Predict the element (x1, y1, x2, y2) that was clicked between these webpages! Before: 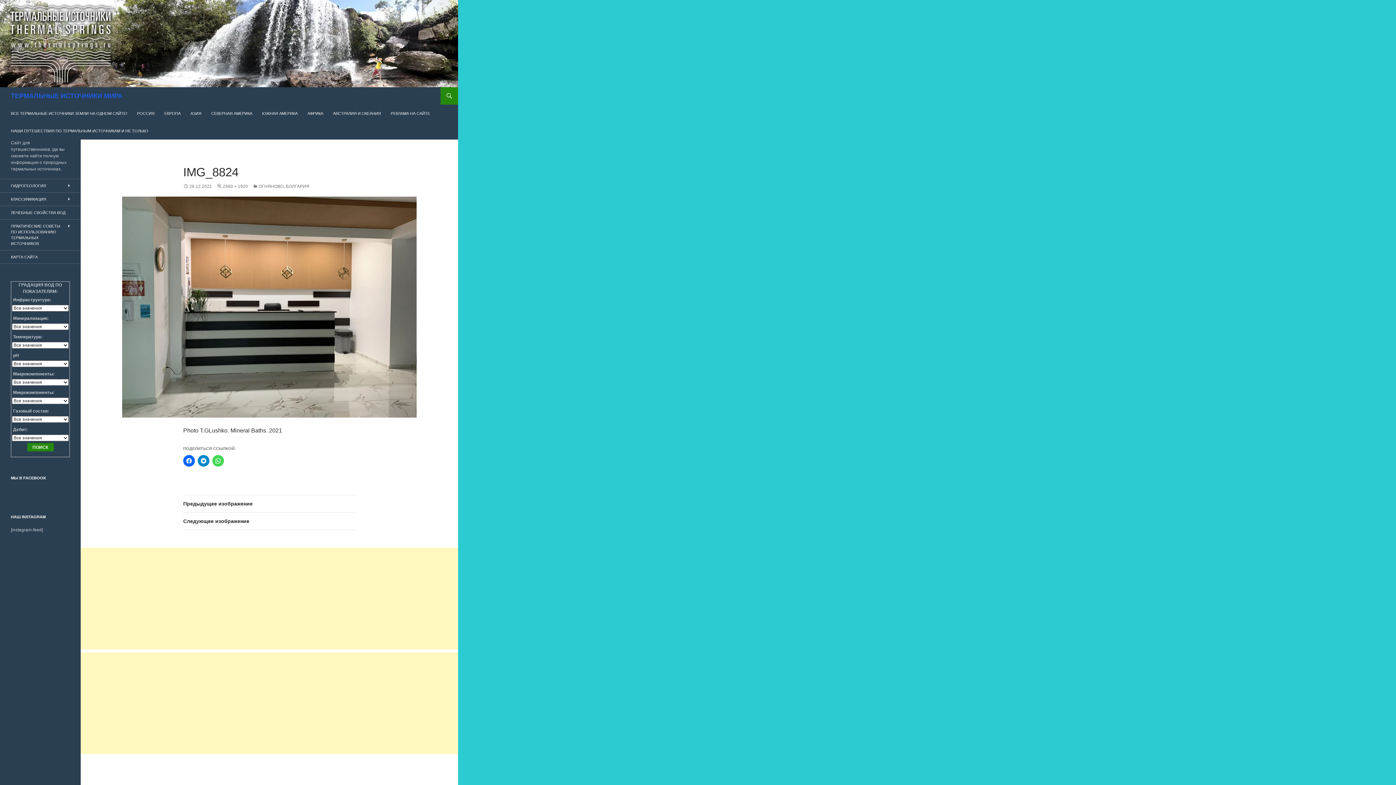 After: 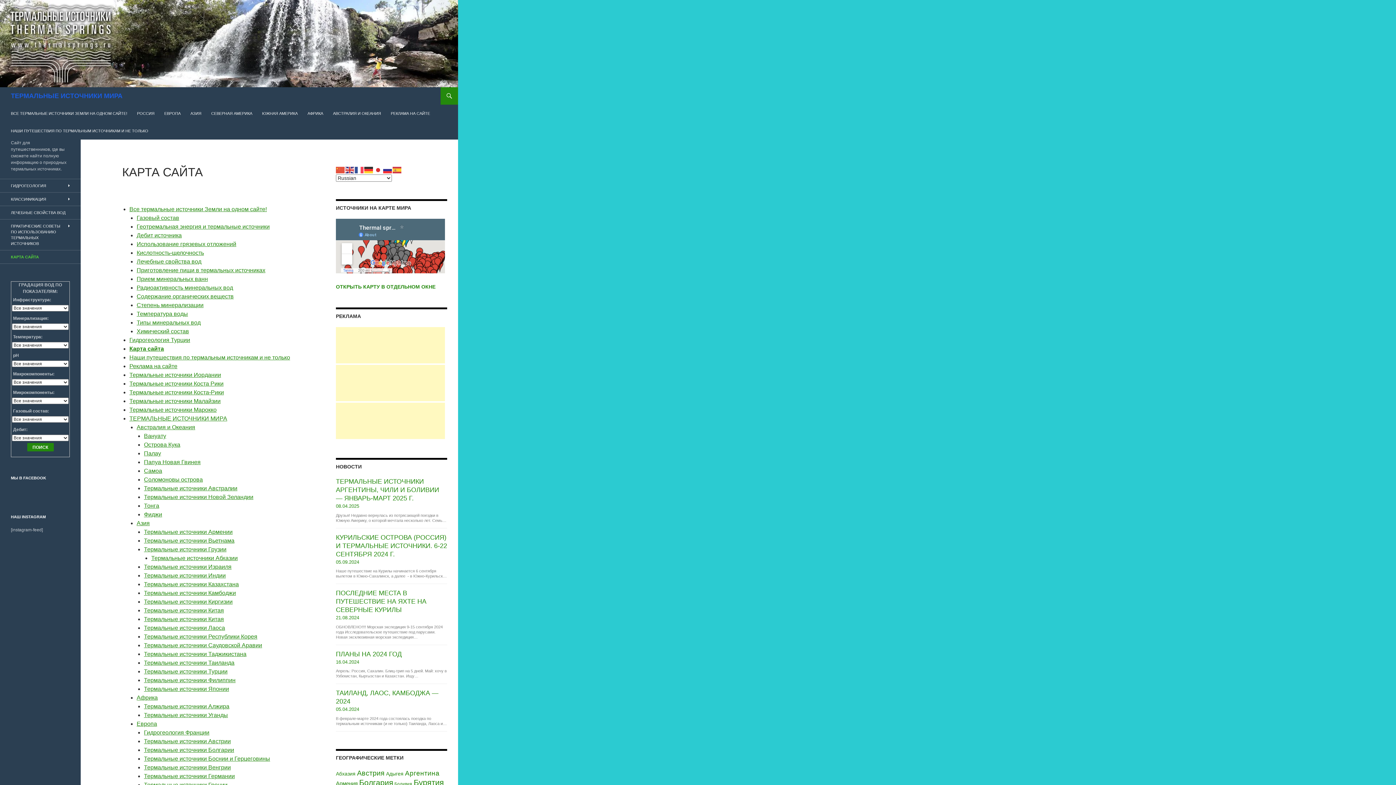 Action: bbox: (0, 250, 80, 263) label: КАРТА САЙТА